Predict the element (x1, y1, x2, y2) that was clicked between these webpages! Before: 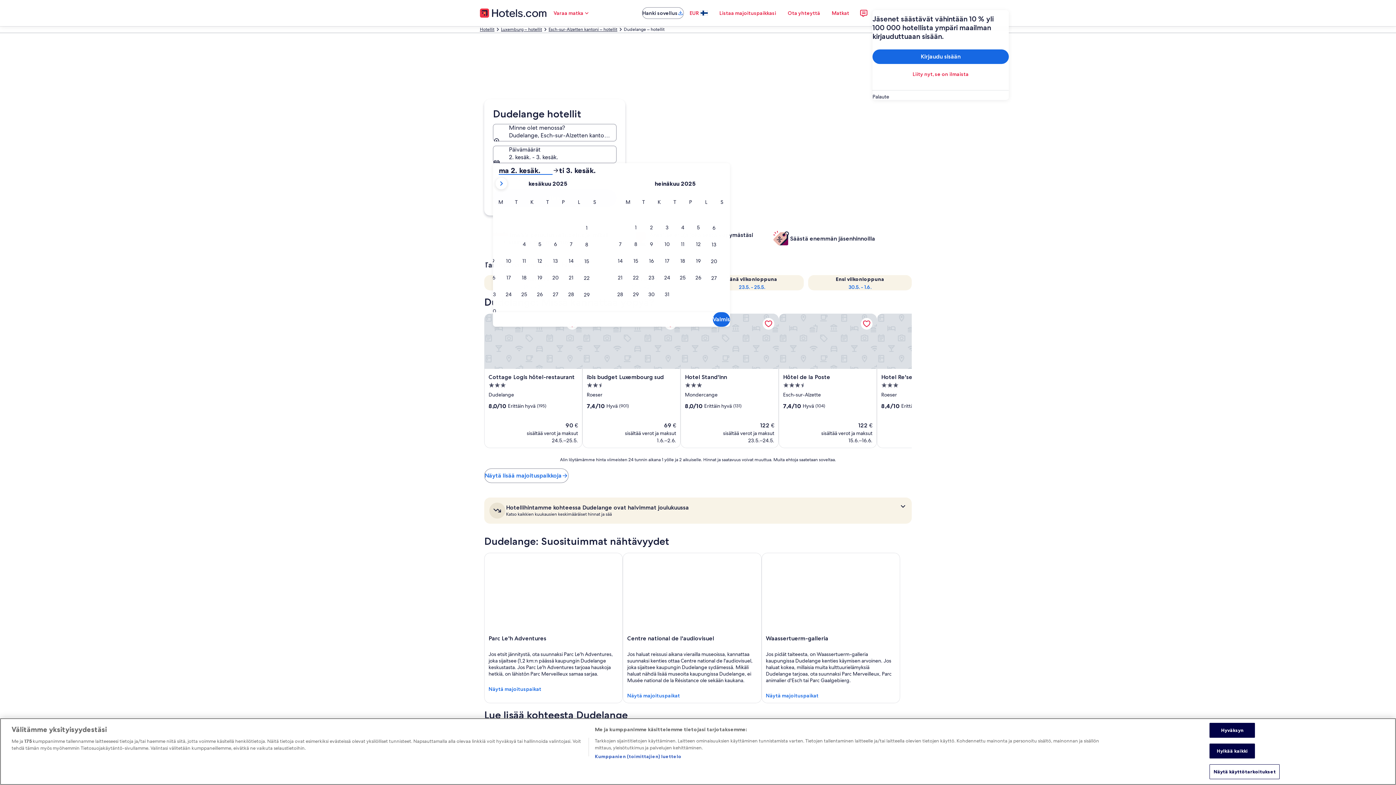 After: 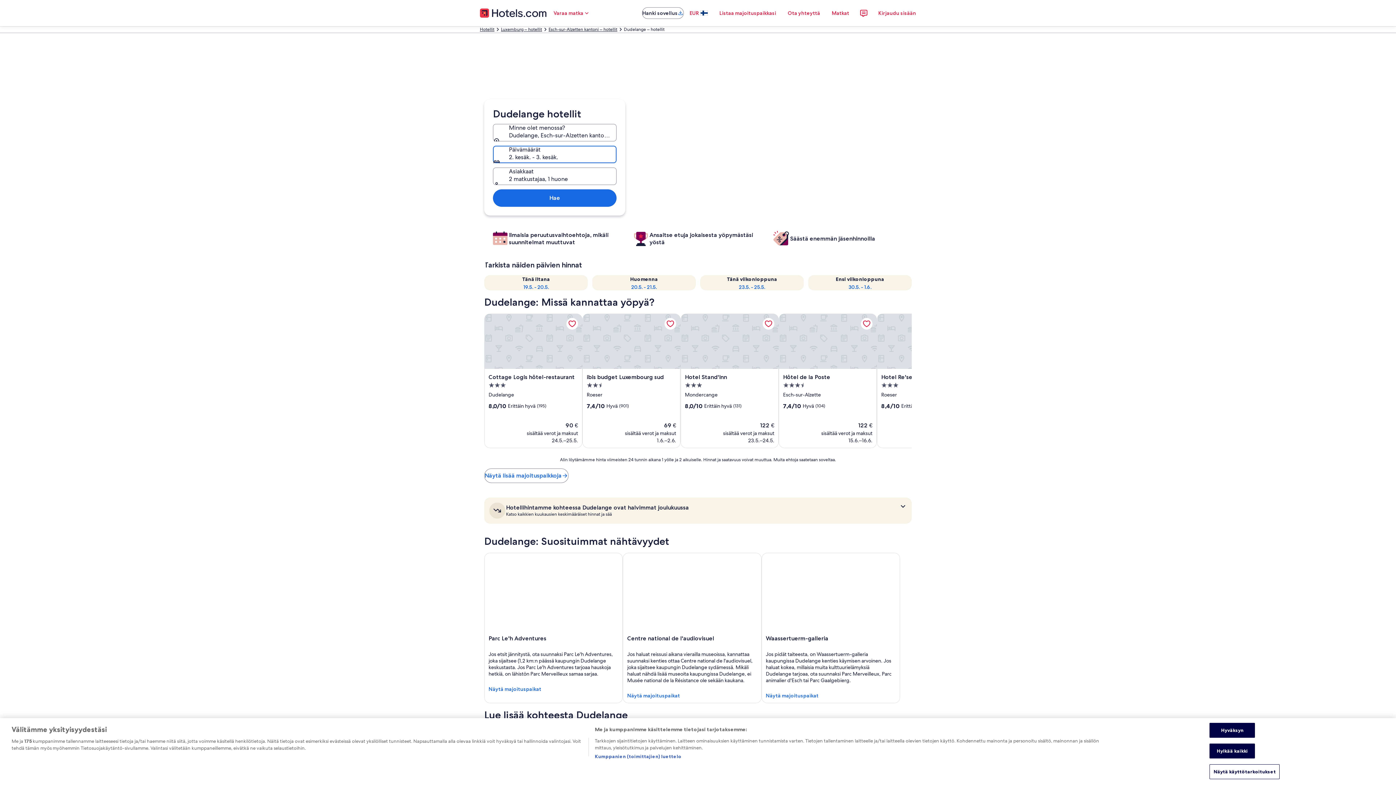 Action: label: Päivämäärät, 2. kesäk. - 3. kesäk. bbox: (493, 145, 616, 163)